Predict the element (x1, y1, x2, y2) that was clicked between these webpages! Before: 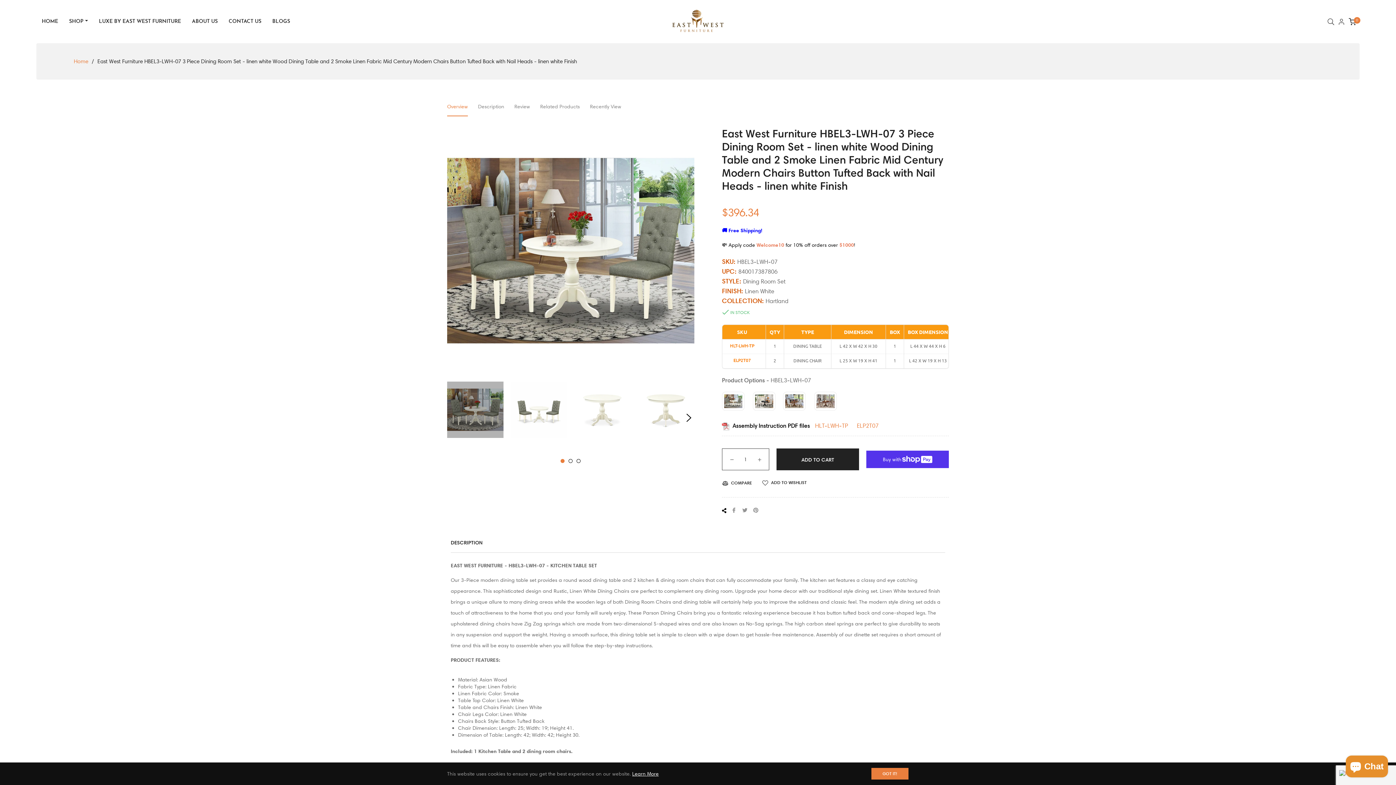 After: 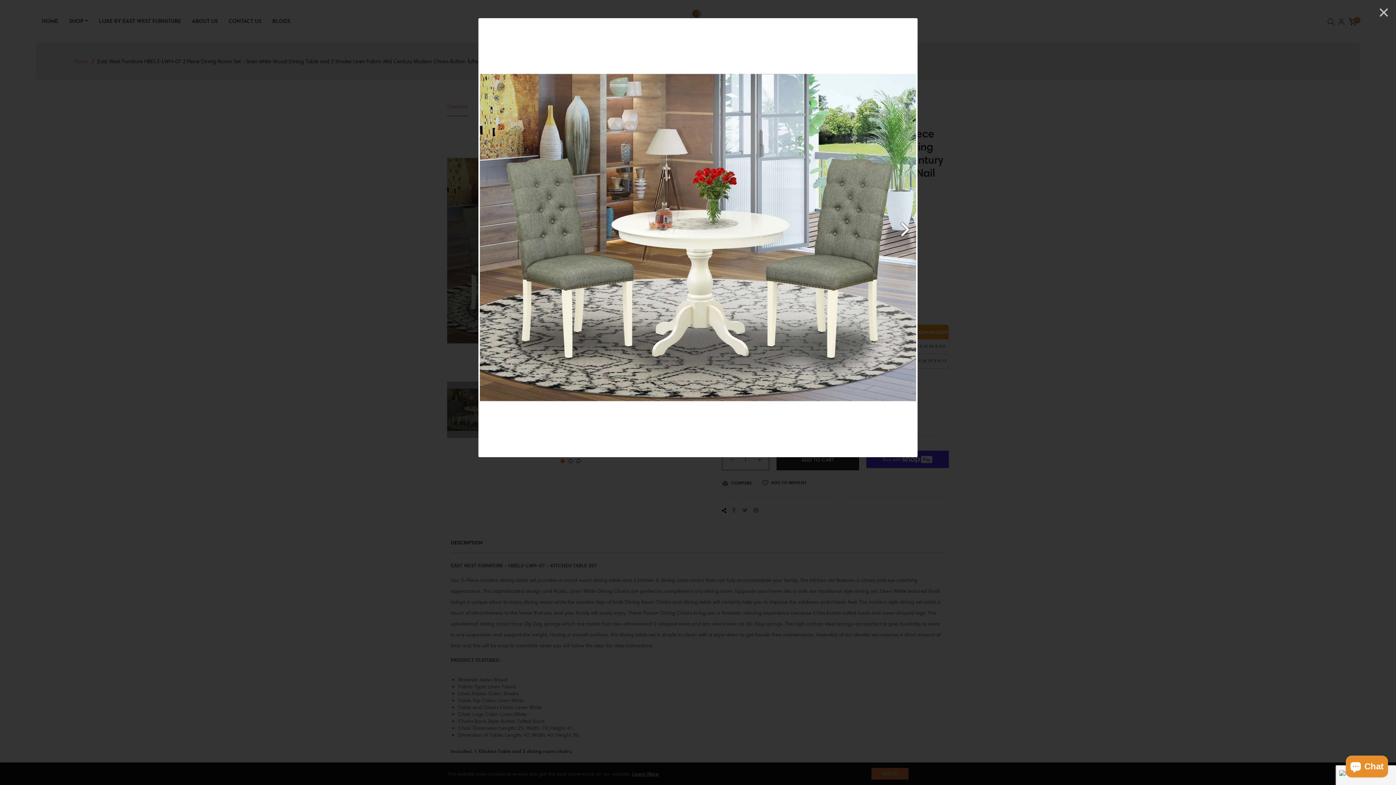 Action: bbox: (447, 127, 694, 374)